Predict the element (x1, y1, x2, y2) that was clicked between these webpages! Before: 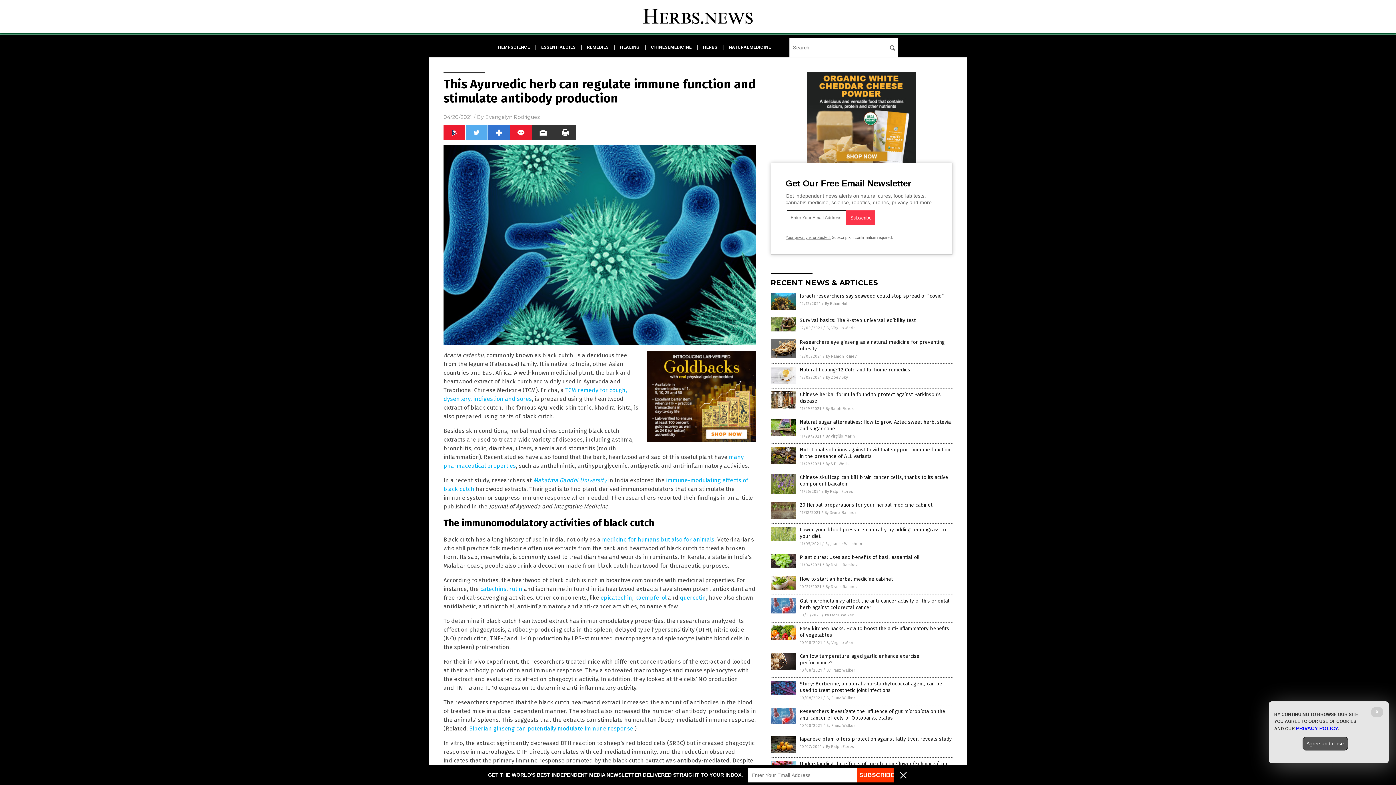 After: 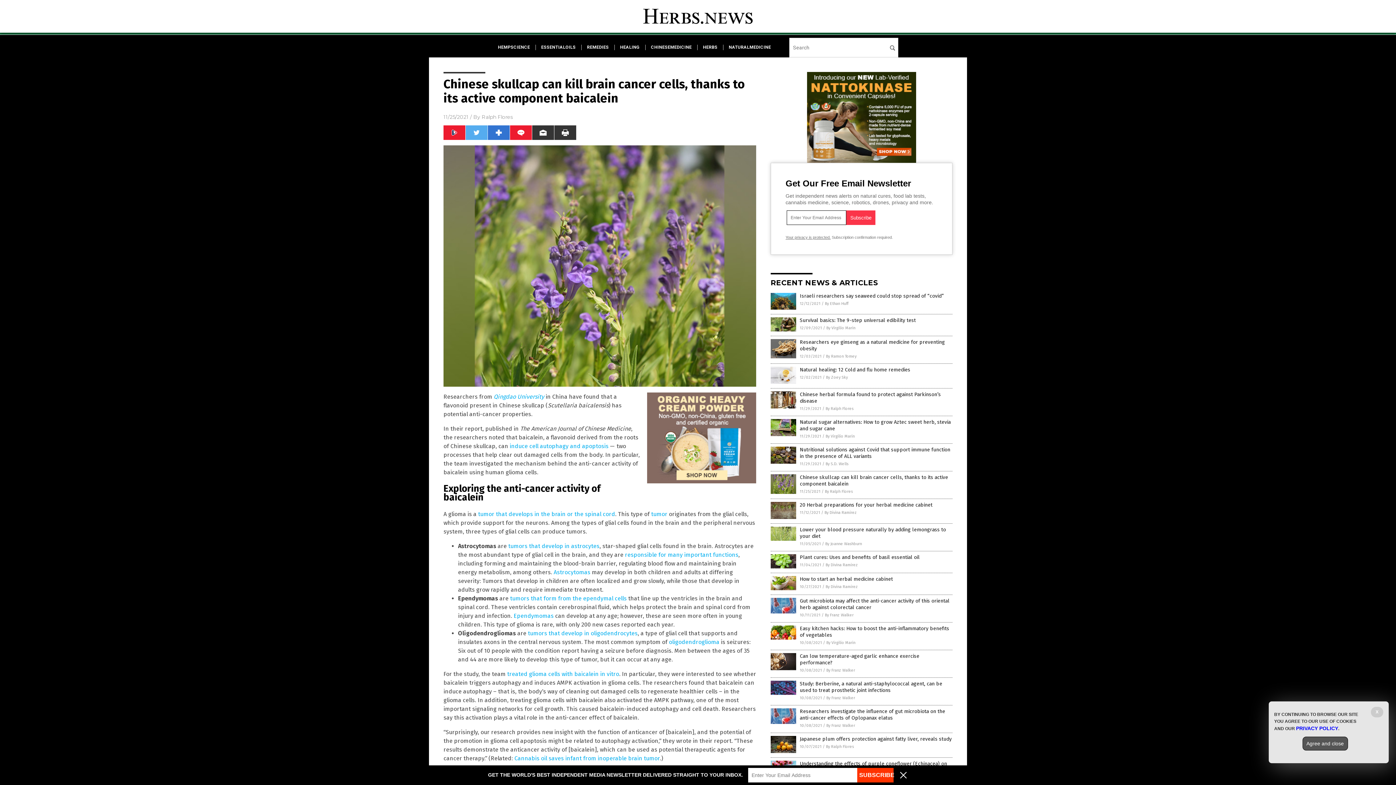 Action: bbox: (770, 490, 796, 495)